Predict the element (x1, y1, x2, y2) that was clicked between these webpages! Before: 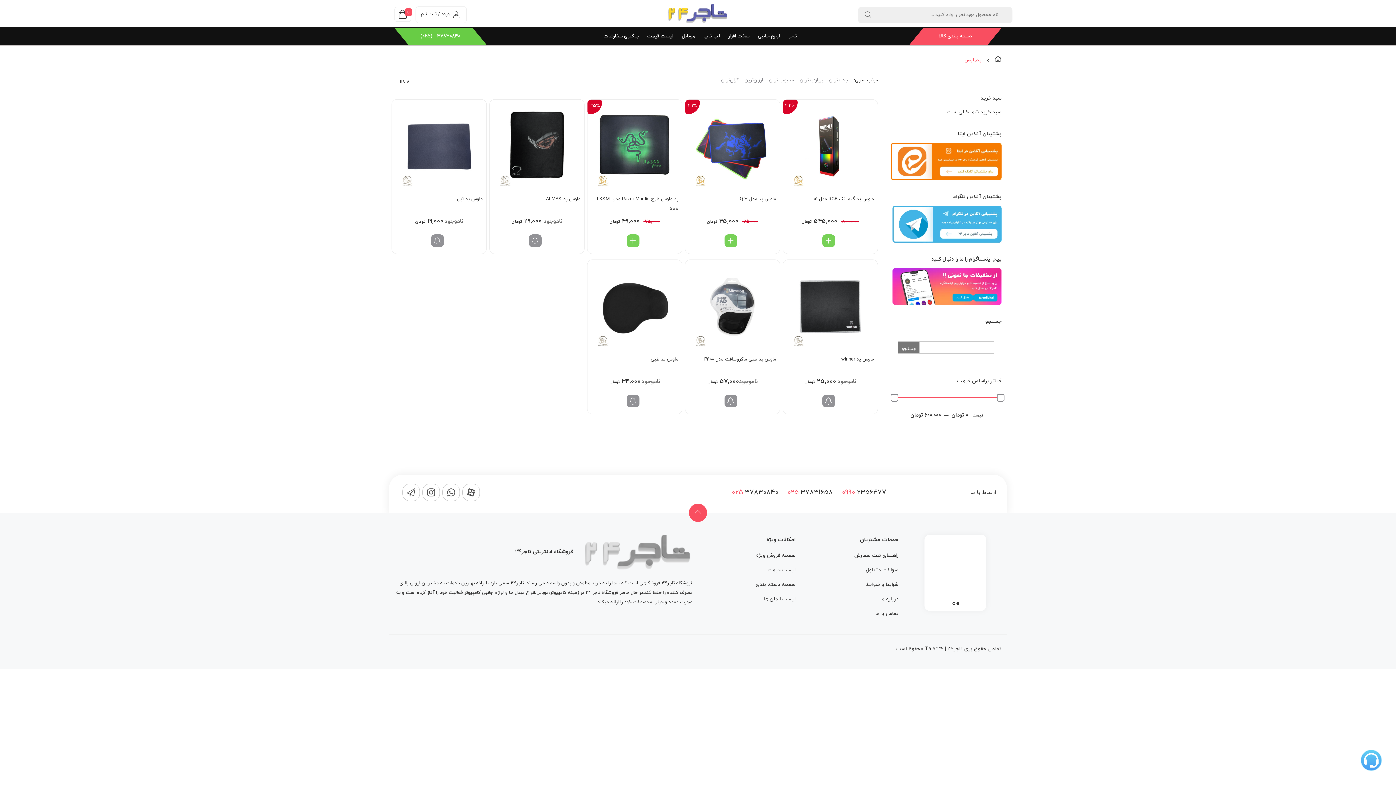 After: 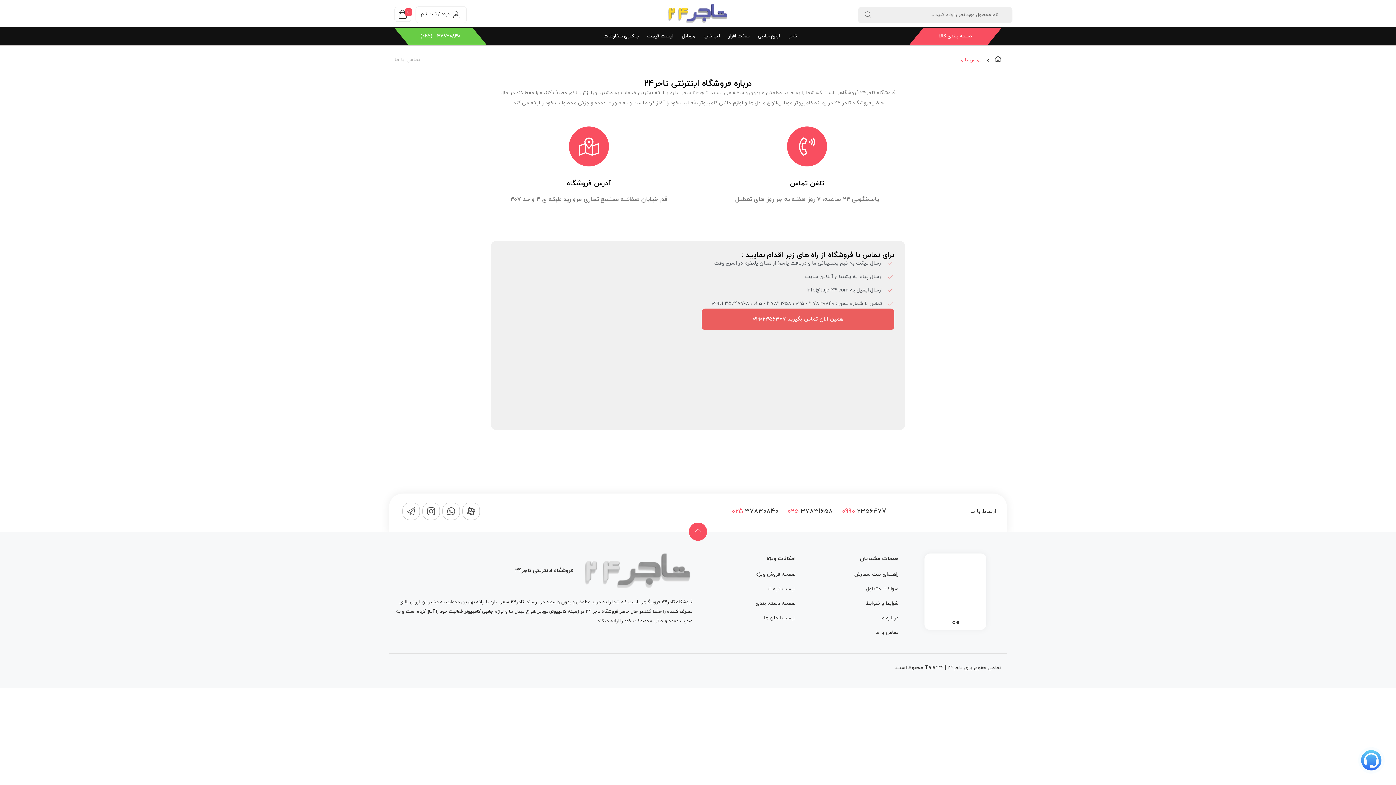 Action: label: تماس با ما bbox: (875, 610, 898, 617)